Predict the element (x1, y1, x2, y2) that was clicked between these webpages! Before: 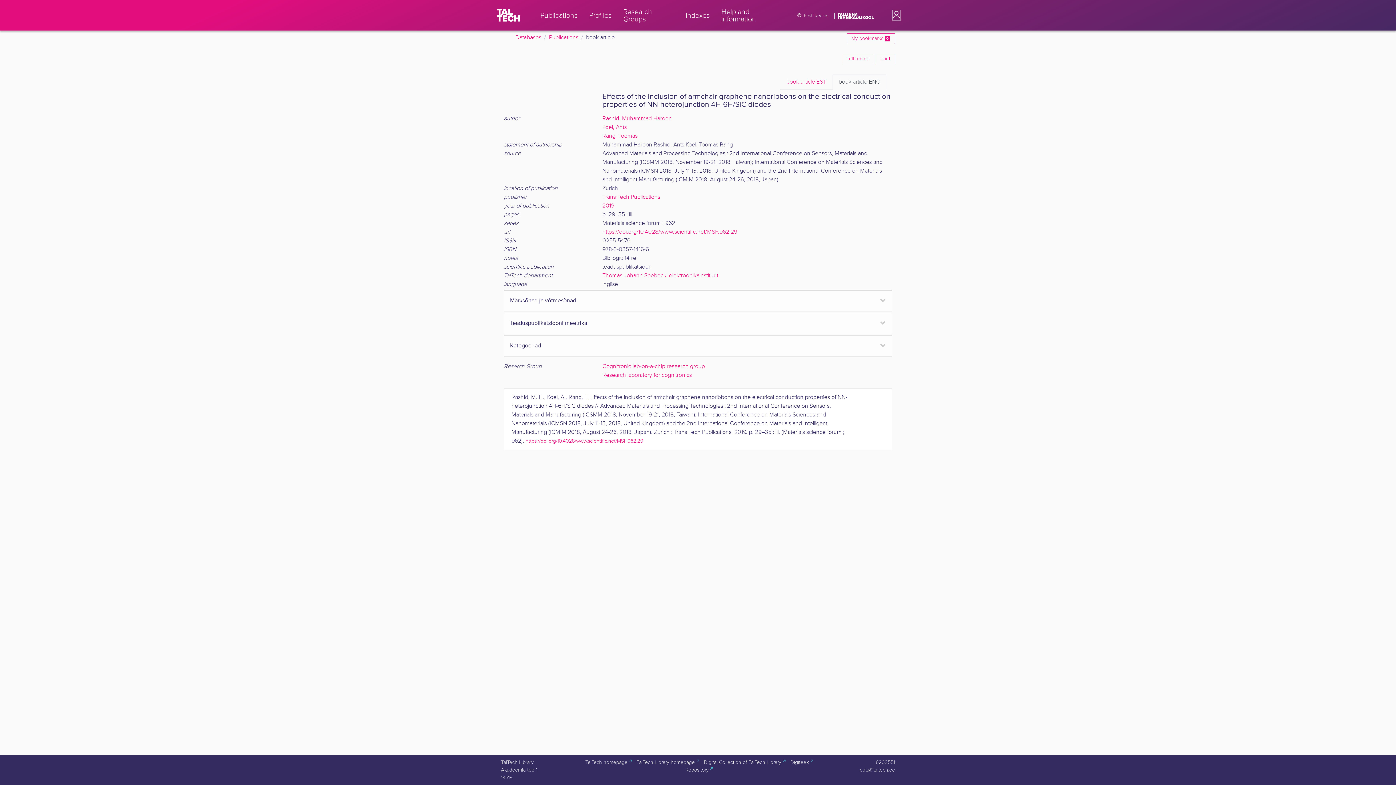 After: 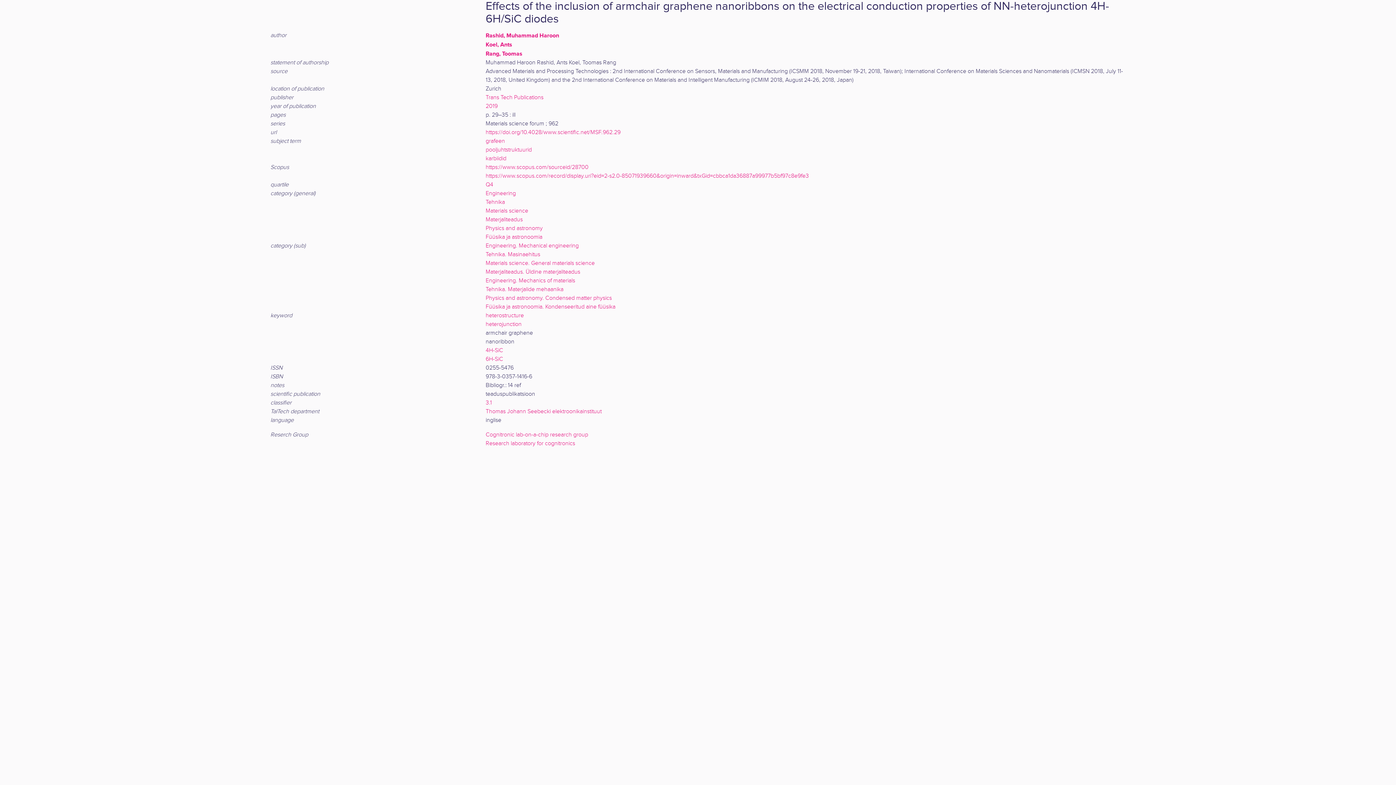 Action: label: print bbox: (875, 53, 895, 64)